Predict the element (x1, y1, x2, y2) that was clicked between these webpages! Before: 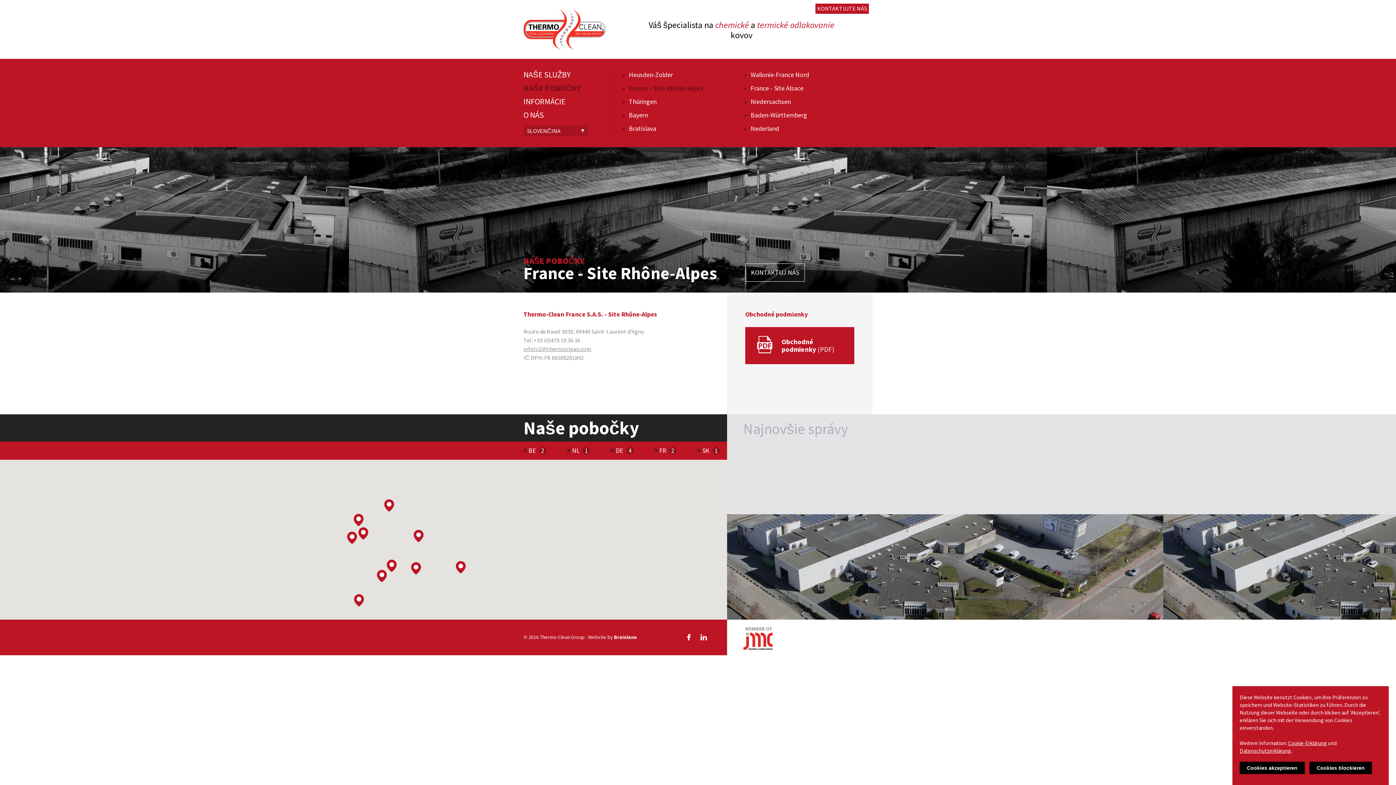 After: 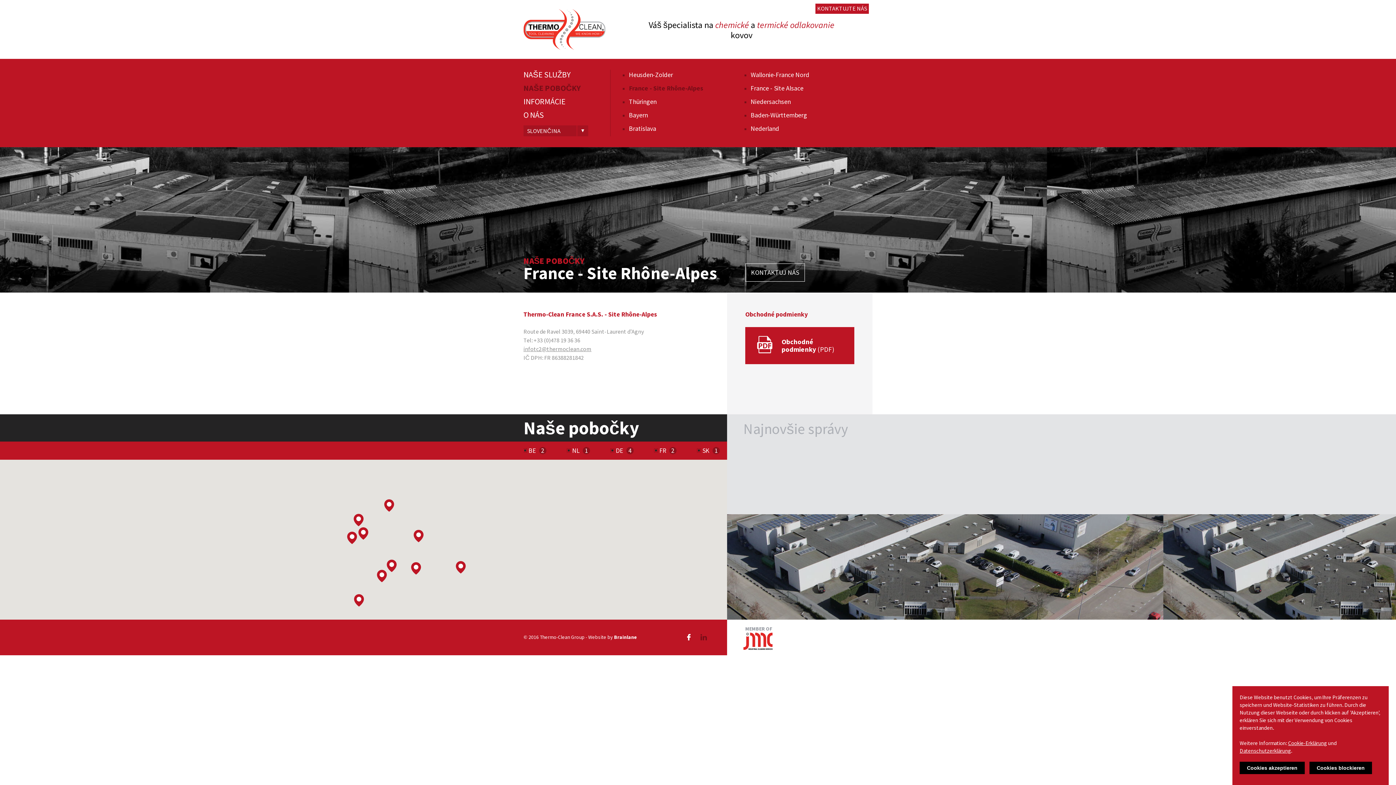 Action: bbox: (700, 634, 707, 640)